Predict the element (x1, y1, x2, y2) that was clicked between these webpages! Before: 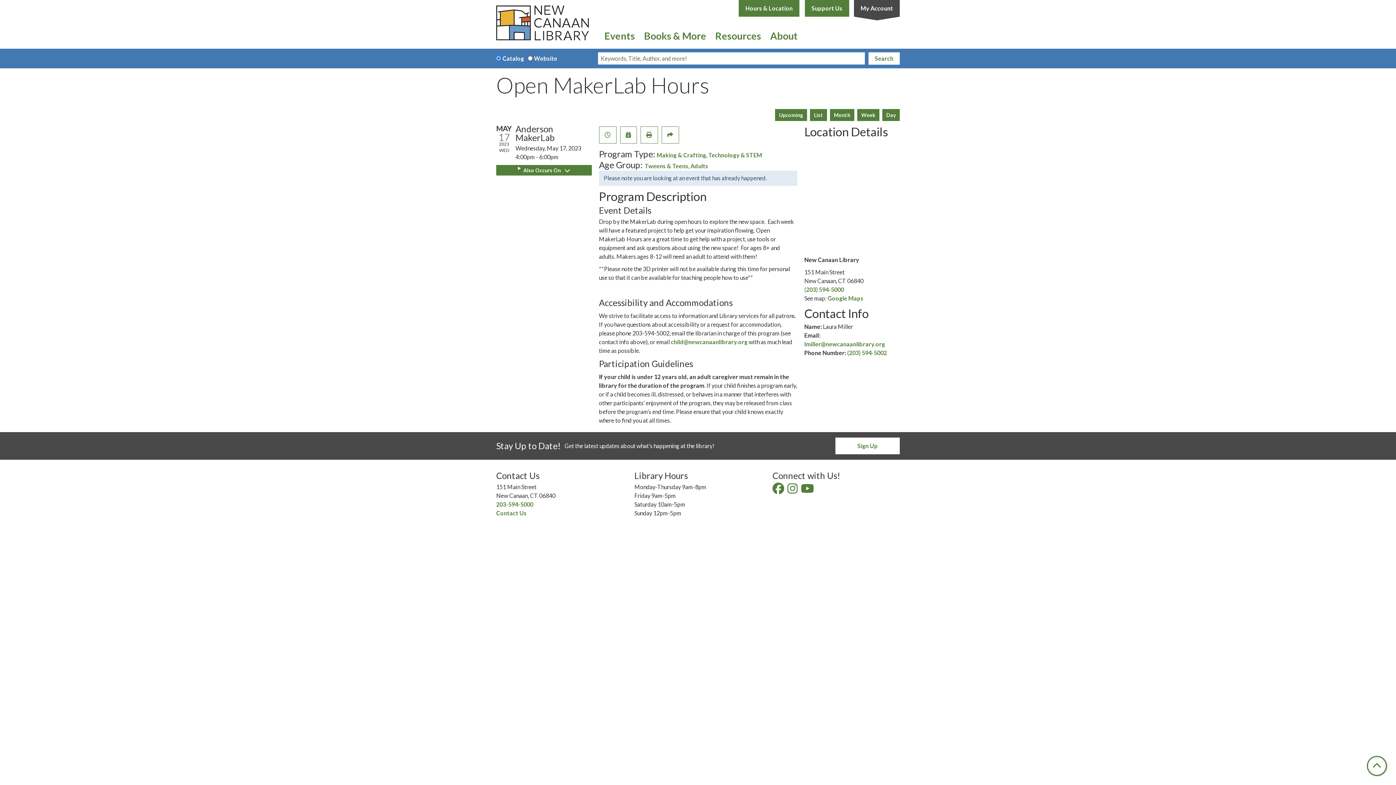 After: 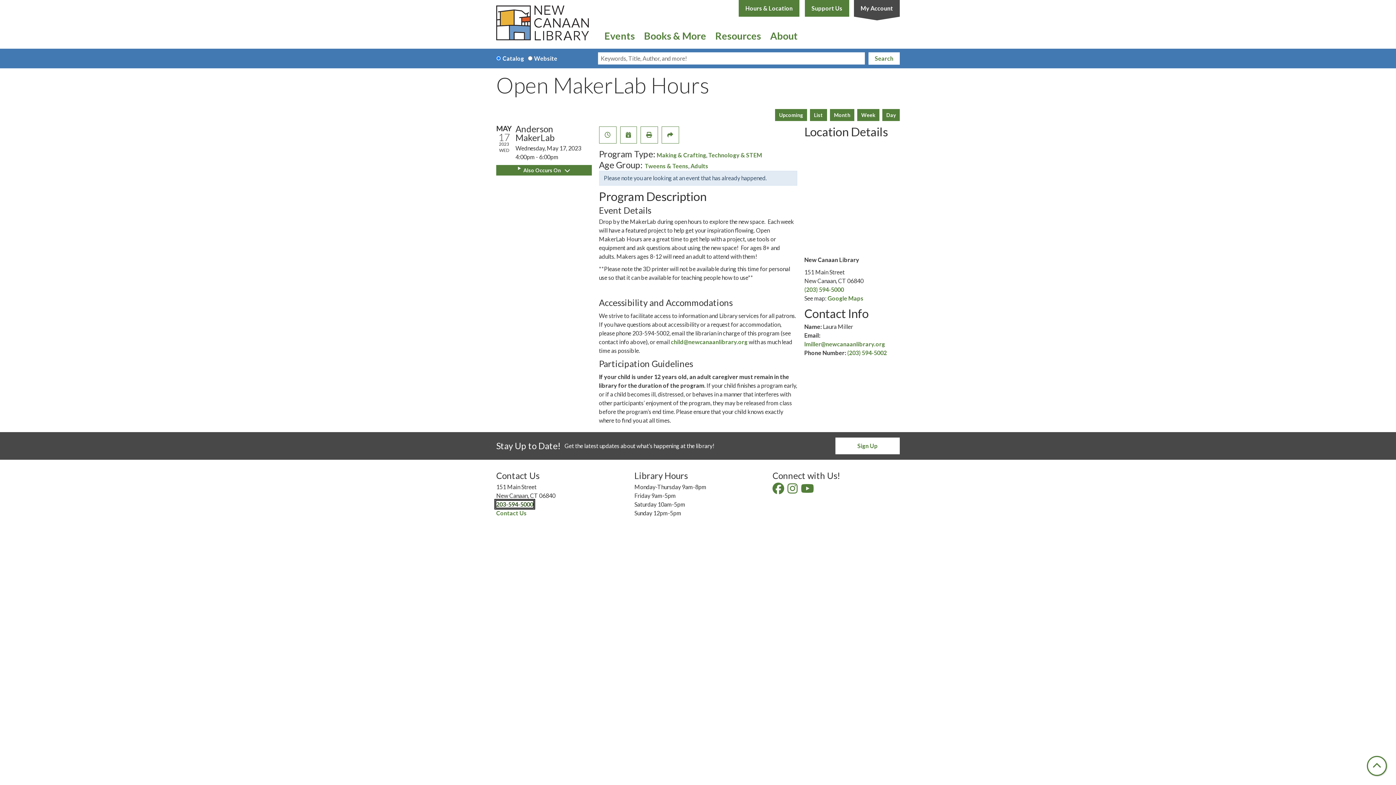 Action: bbox: (496, 500, 533, 507) label: 203-594-5000